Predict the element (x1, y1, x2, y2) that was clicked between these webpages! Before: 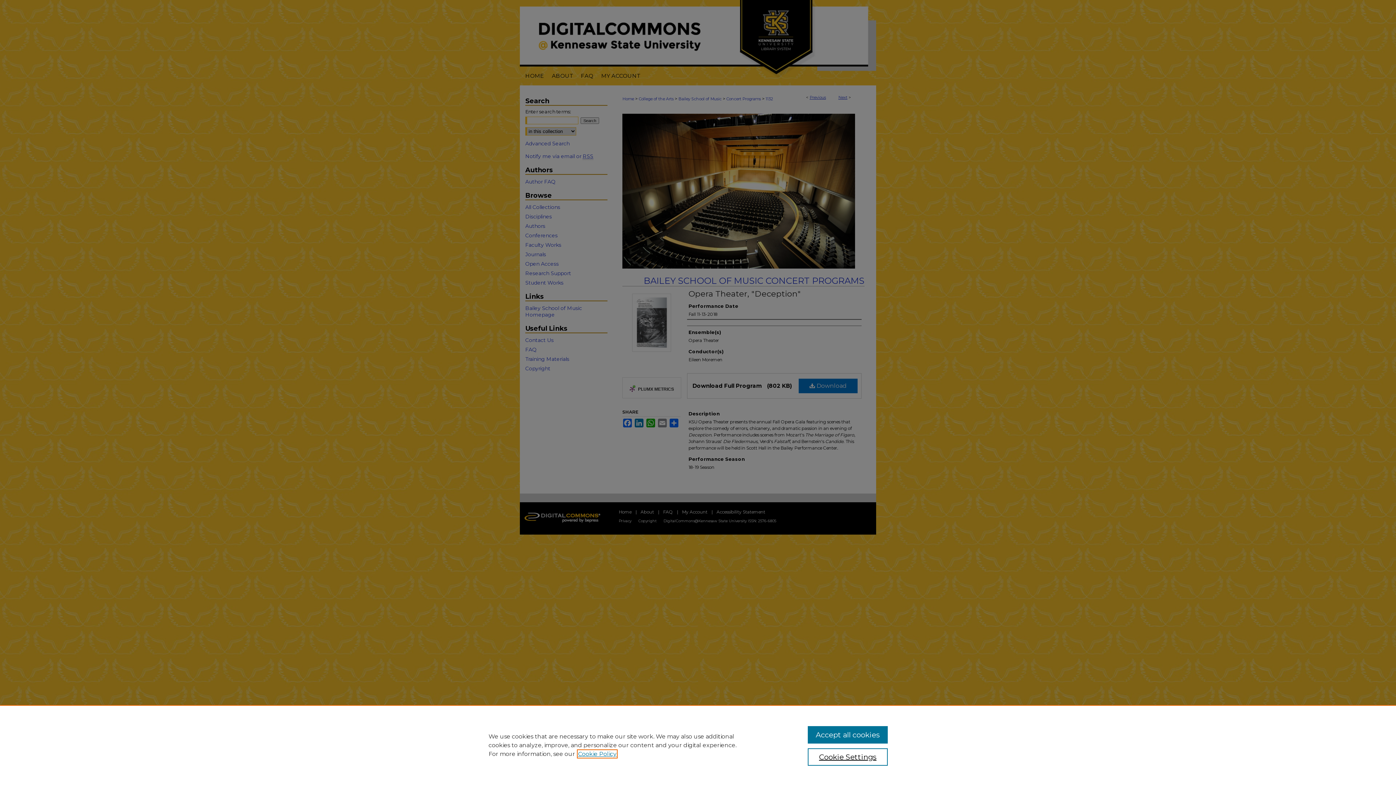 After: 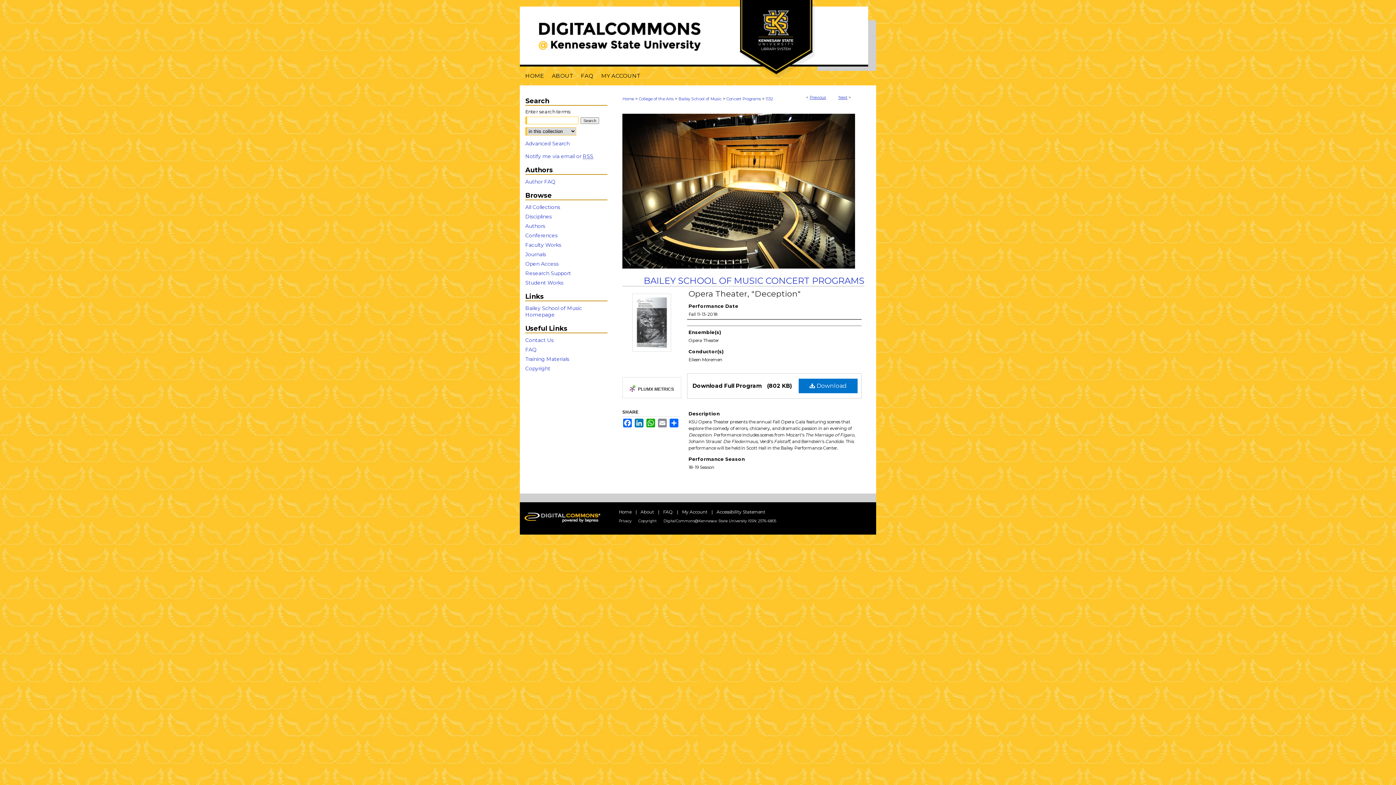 Action: bbox: (807, 726, 887, 744) label: Accept all cookies